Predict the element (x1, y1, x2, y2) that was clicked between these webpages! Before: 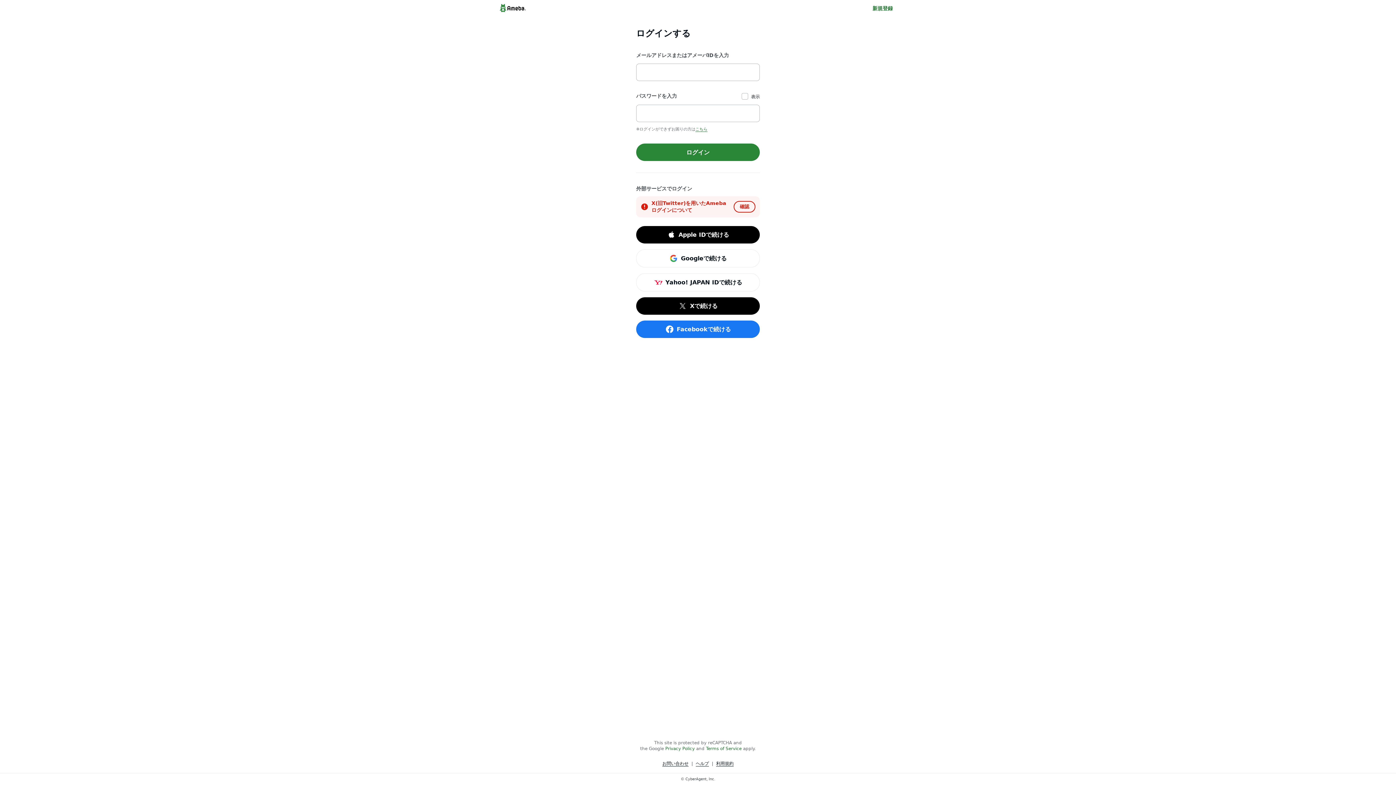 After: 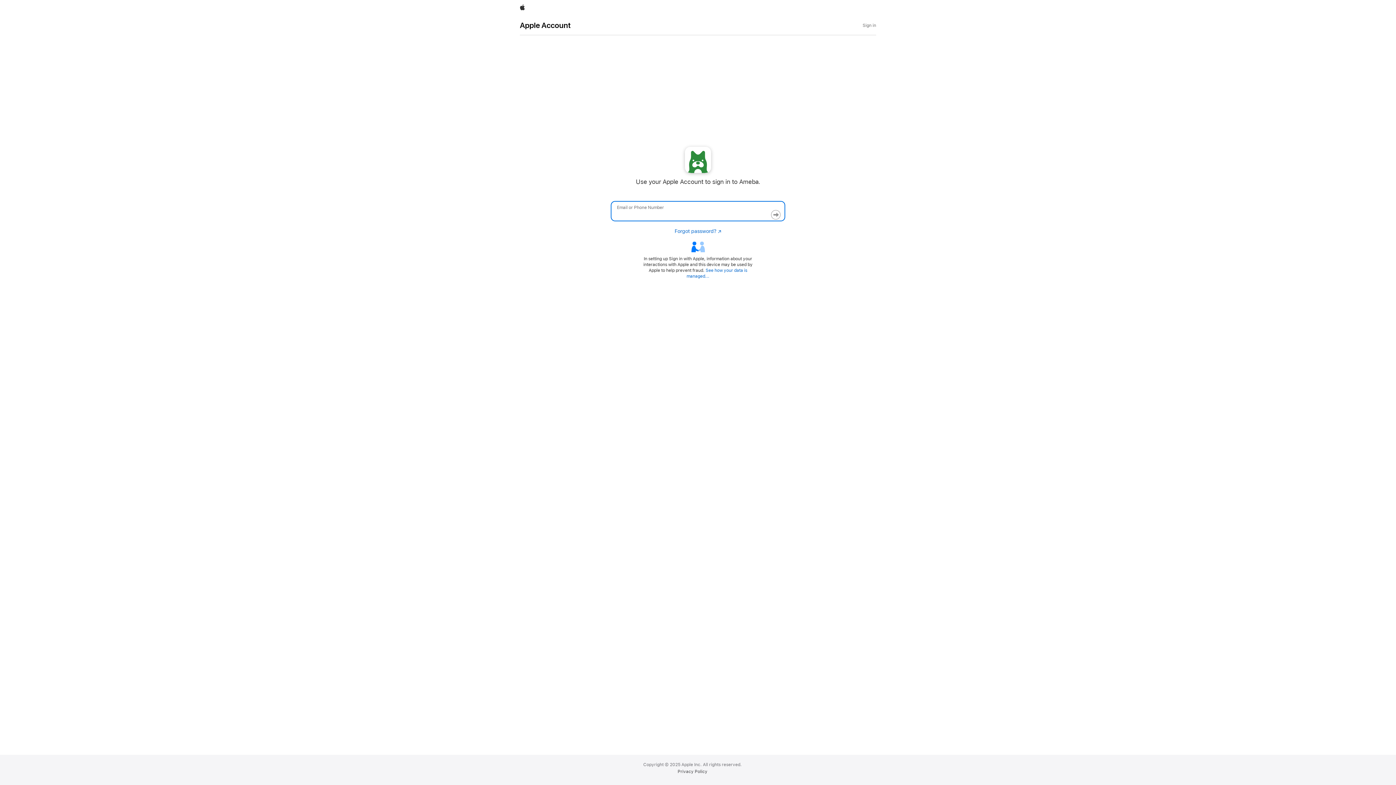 Action: bbox: (636, 226, 760, 243) label: Apple IDで続ける